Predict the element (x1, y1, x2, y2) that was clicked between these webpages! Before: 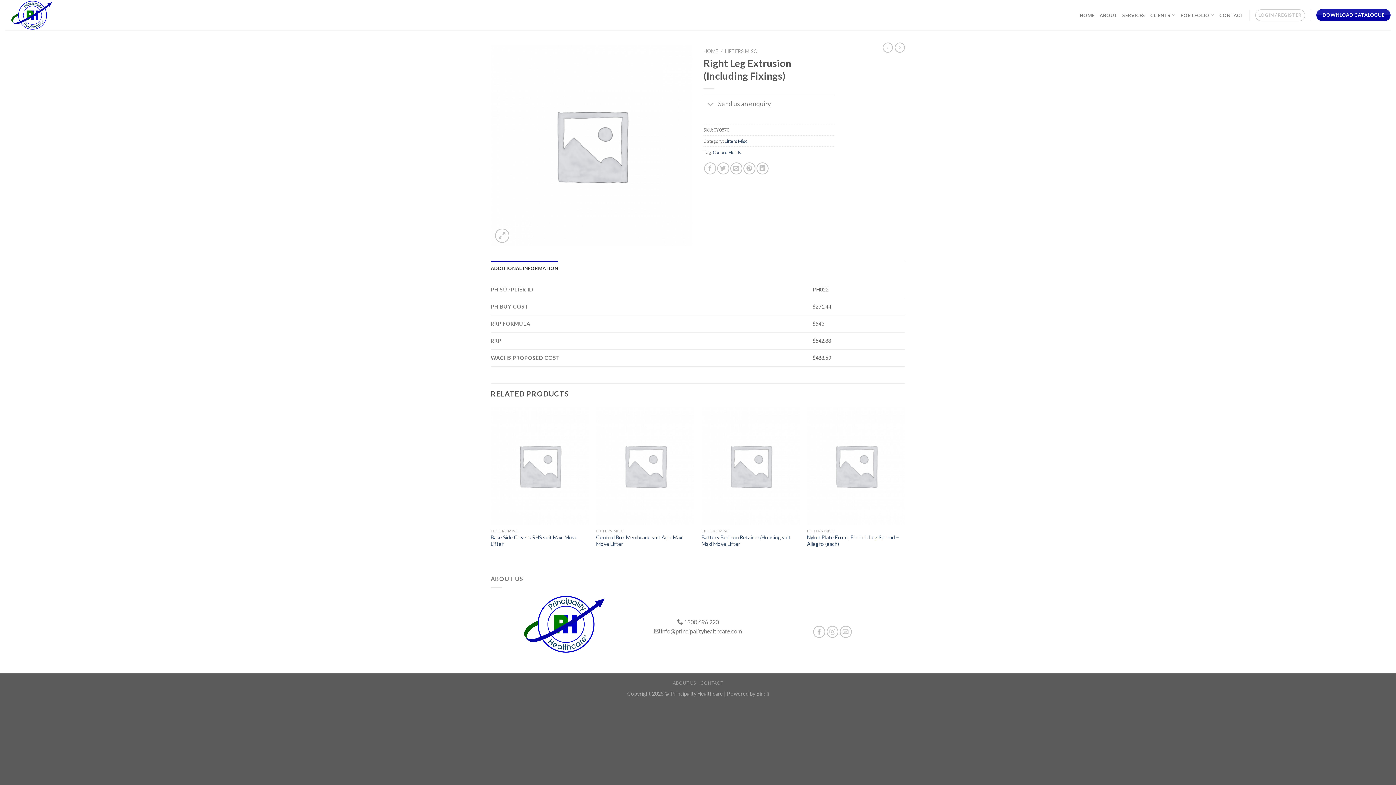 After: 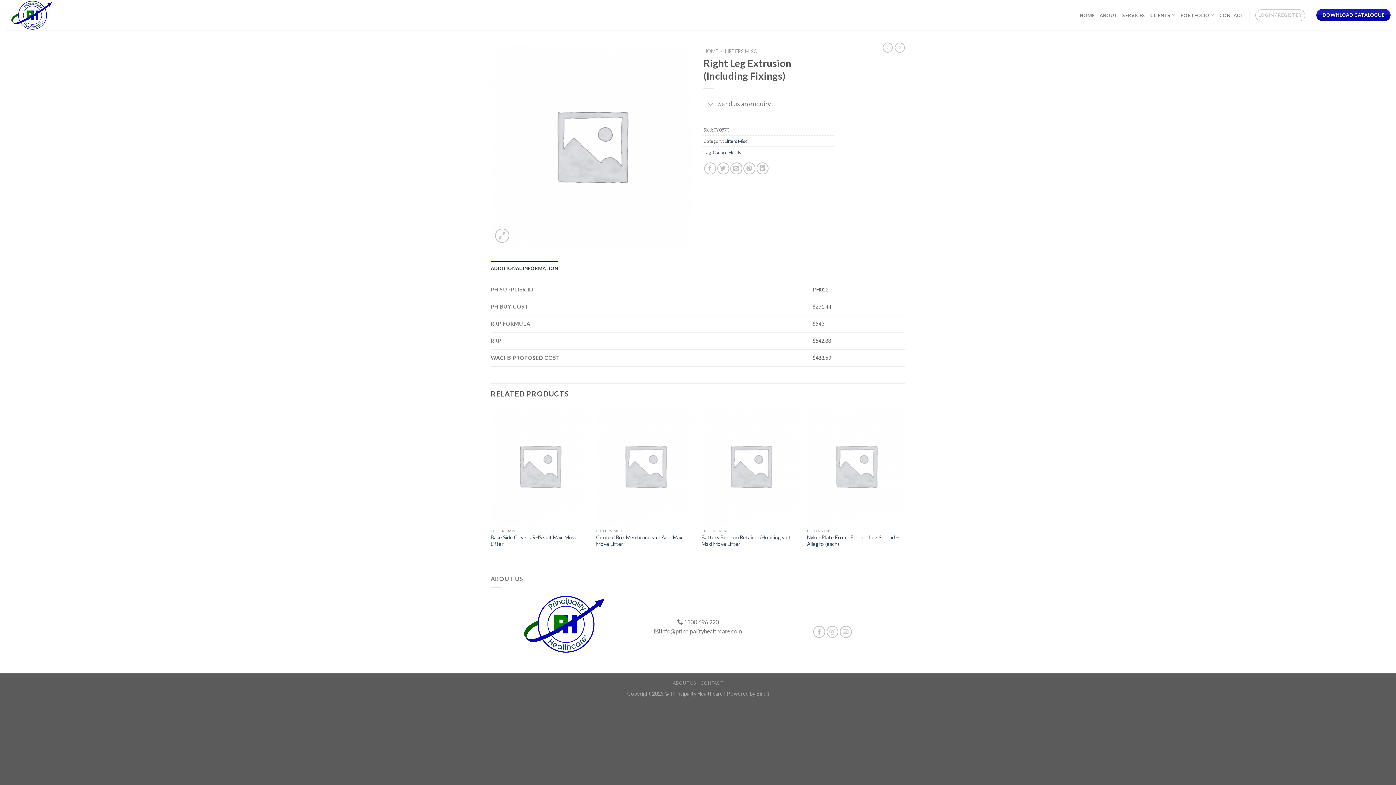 Action: bbox: (490, 261, 558, 275) label: ADDITIONAL INFORMATION